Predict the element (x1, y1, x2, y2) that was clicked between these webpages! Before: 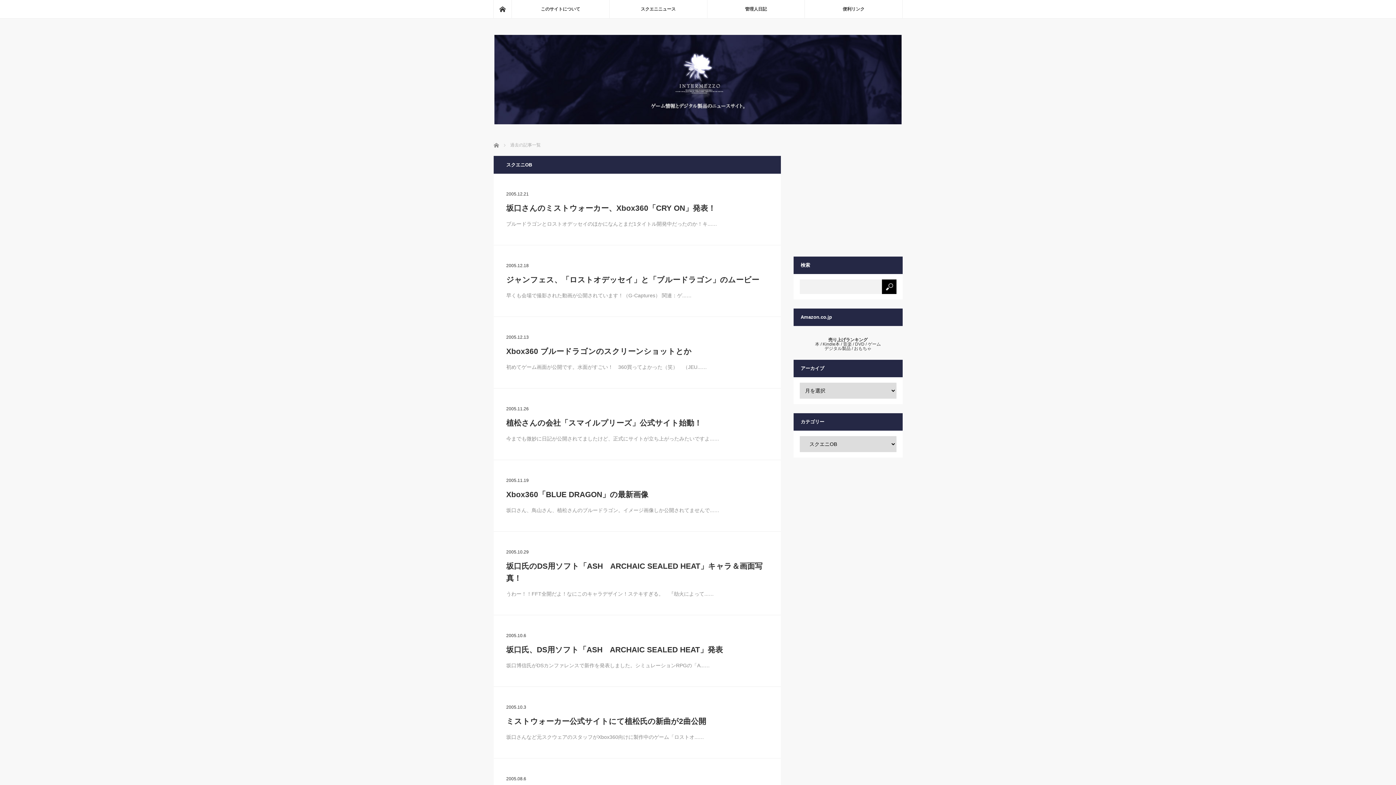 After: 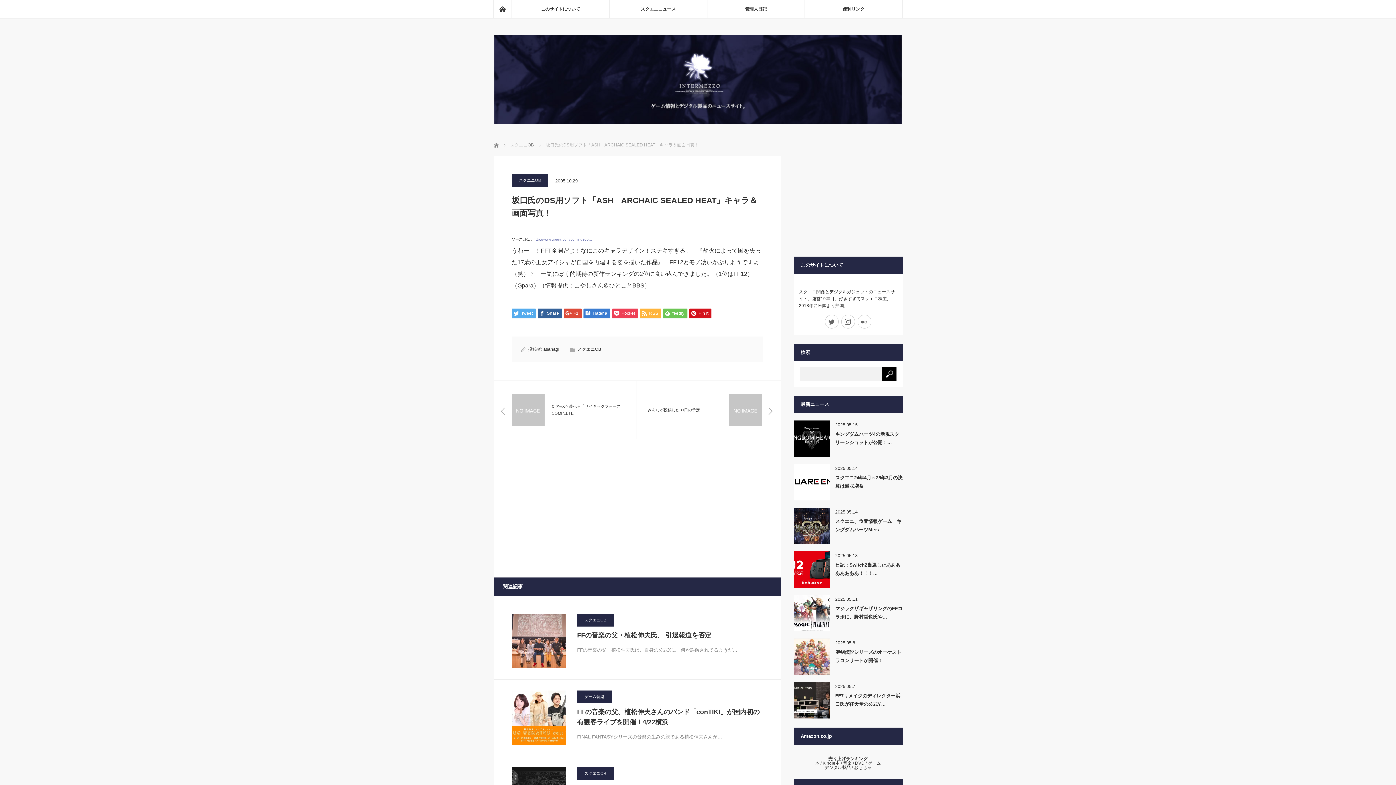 Action: label: 坂口氏のDS用ソフト「ASH　ARCHAIC SEALED HEAT」キャラ＆画面写真！ bbox: (506, 560, 768, 584)